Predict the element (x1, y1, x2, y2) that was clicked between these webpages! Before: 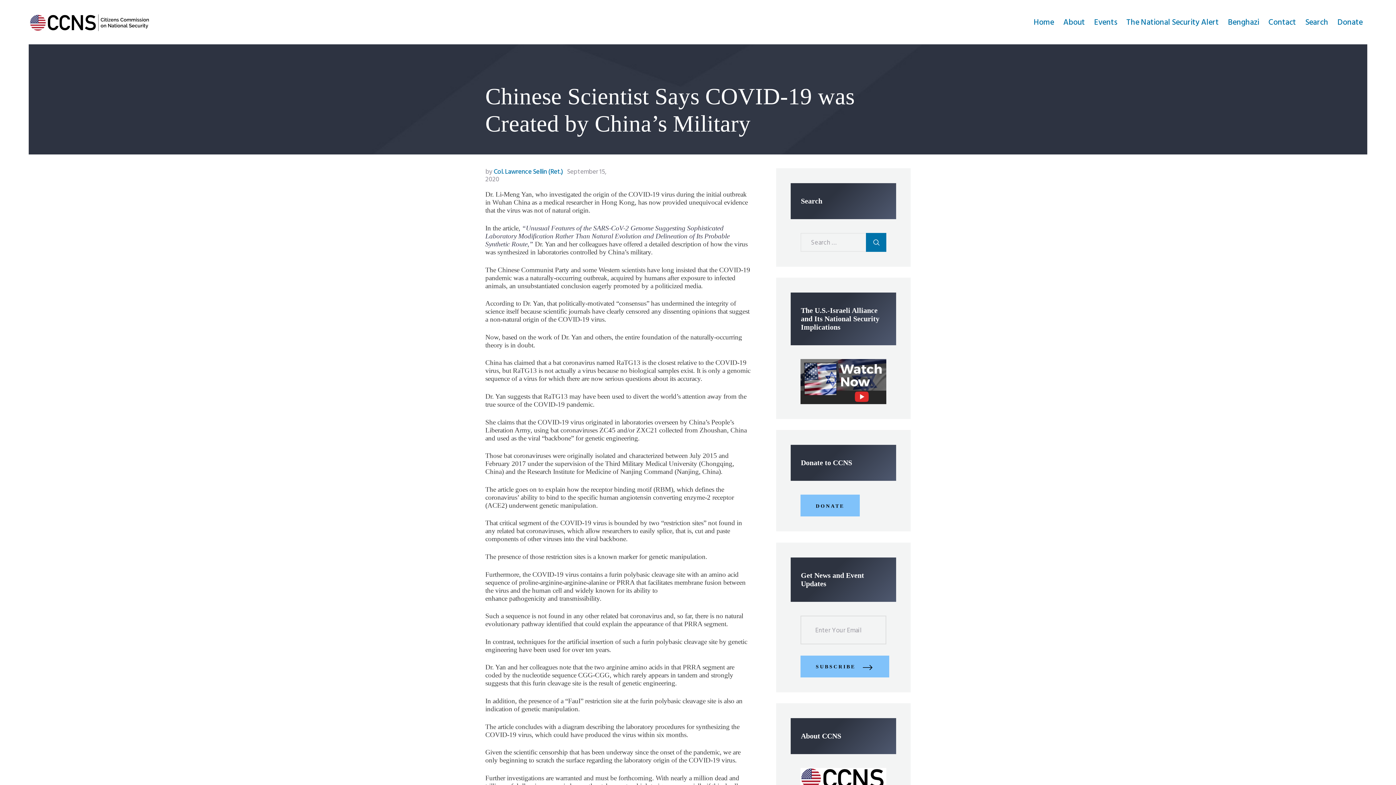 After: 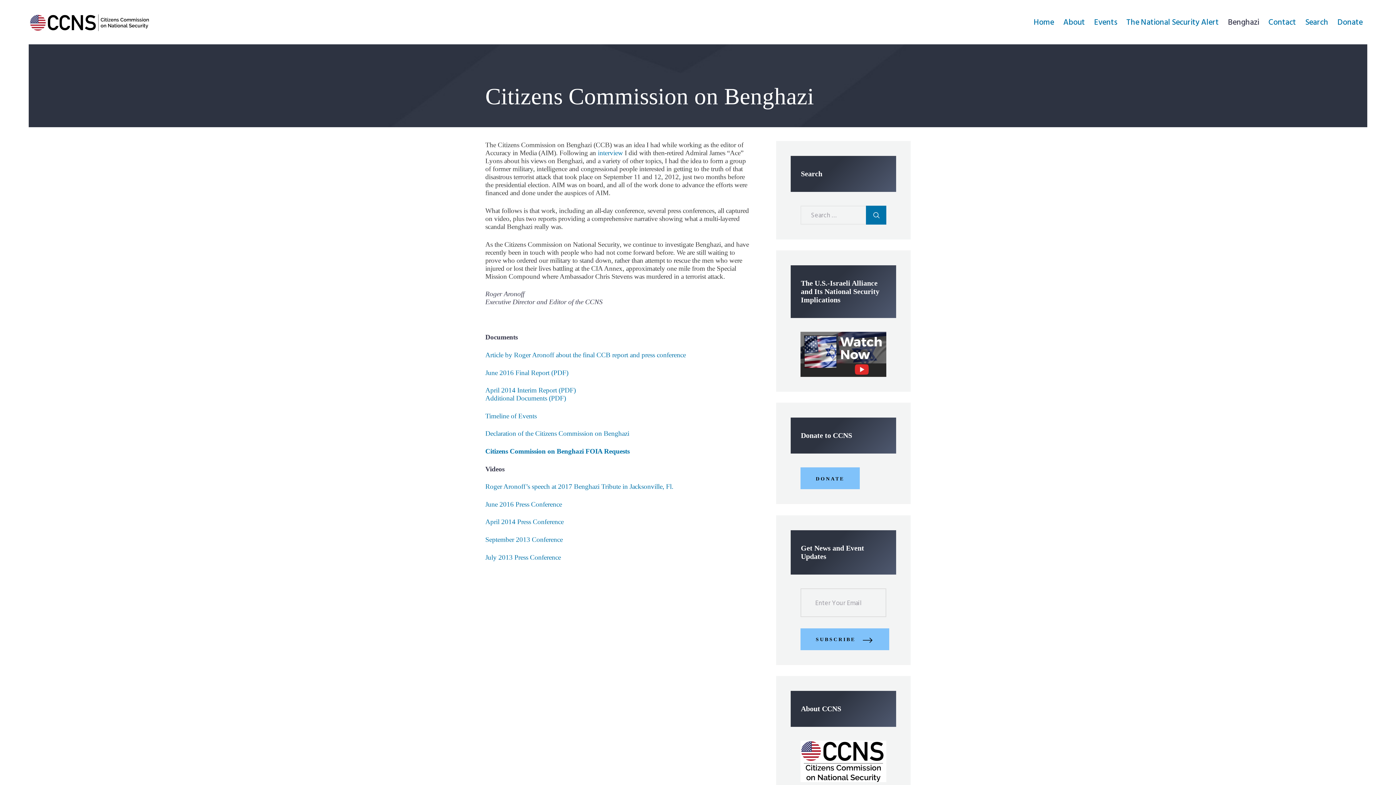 Action: label: Benghazi bbox: (1223, 12, 1264, 33)